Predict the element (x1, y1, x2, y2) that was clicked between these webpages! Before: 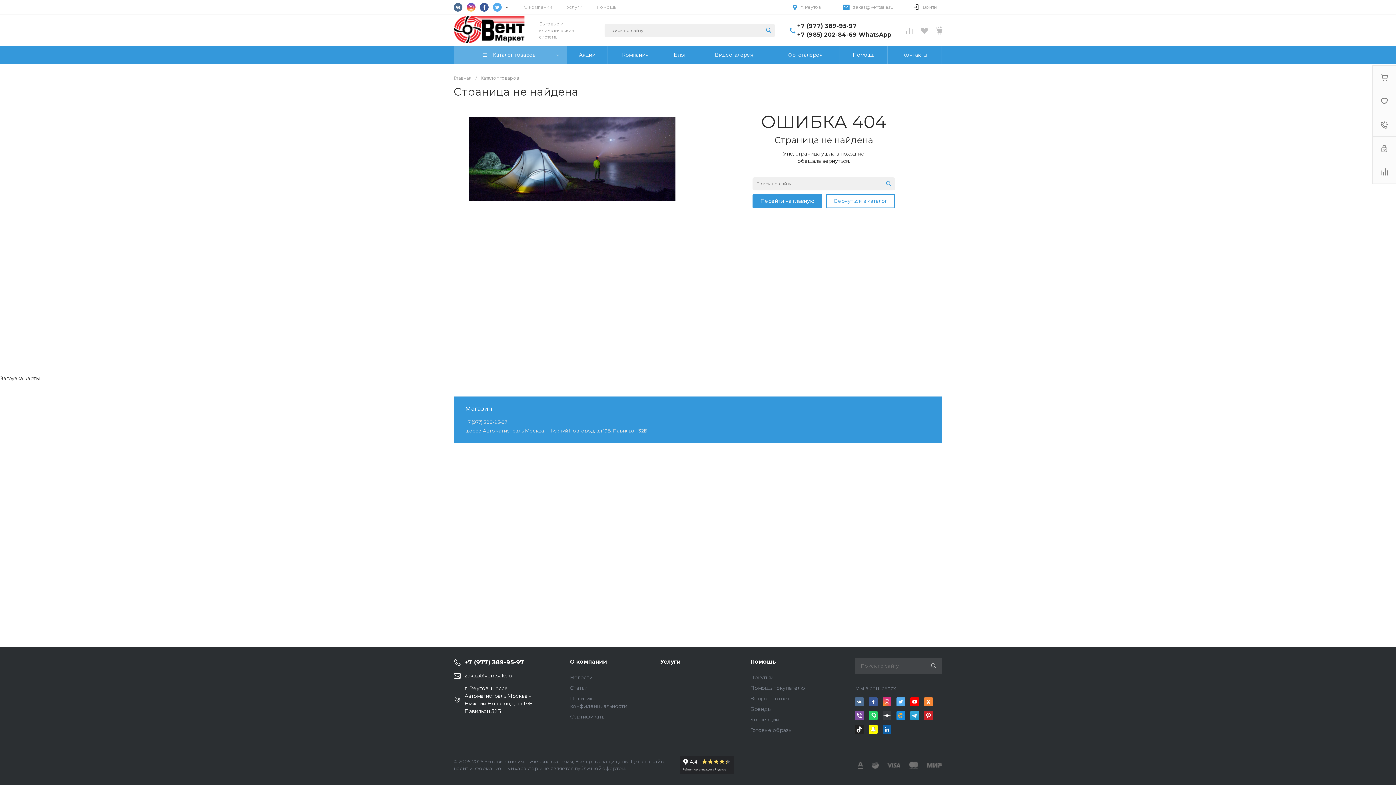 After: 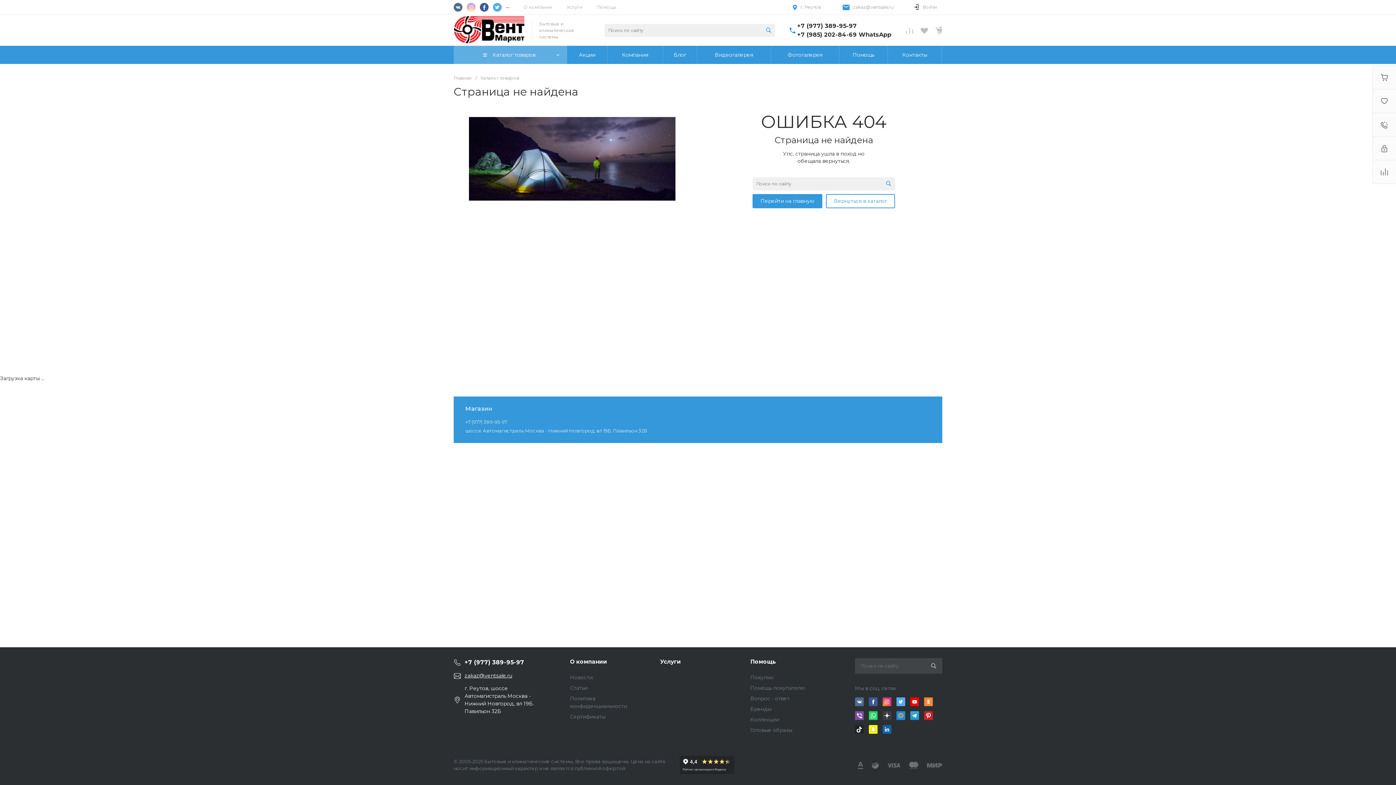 Action: bbox: (466, 2, 475, 11)